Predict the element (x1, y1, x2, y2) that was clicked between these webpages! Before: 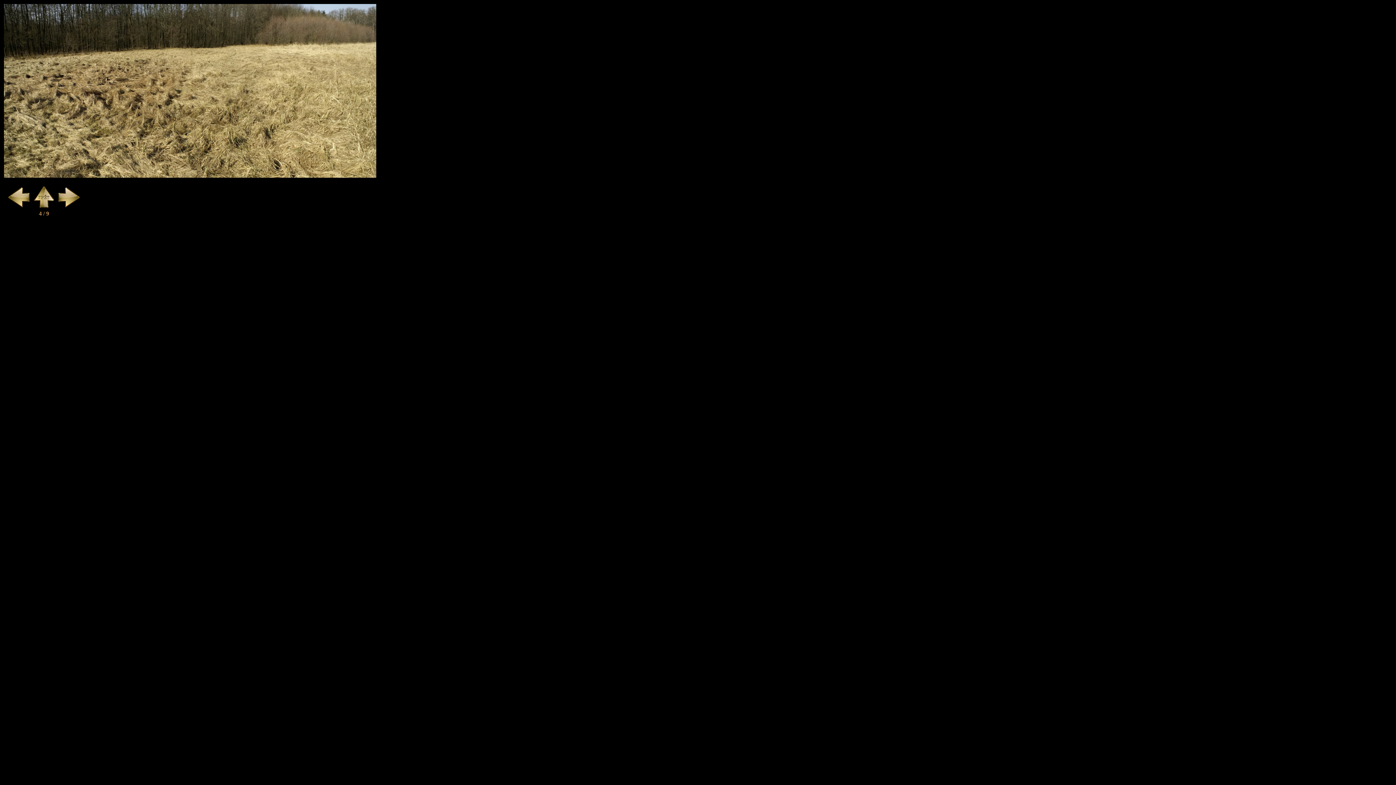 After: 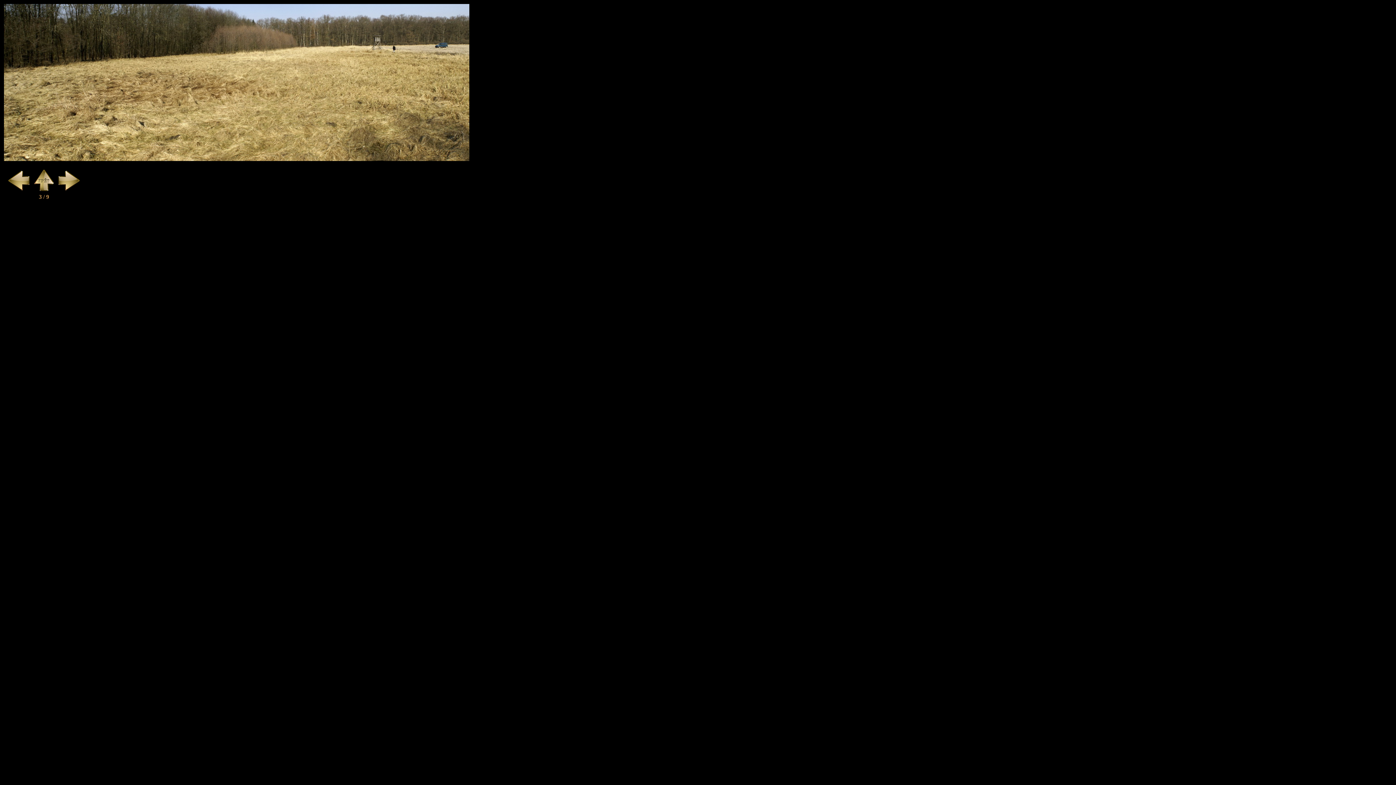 Action: bbox: (7, 204, 30, 210)